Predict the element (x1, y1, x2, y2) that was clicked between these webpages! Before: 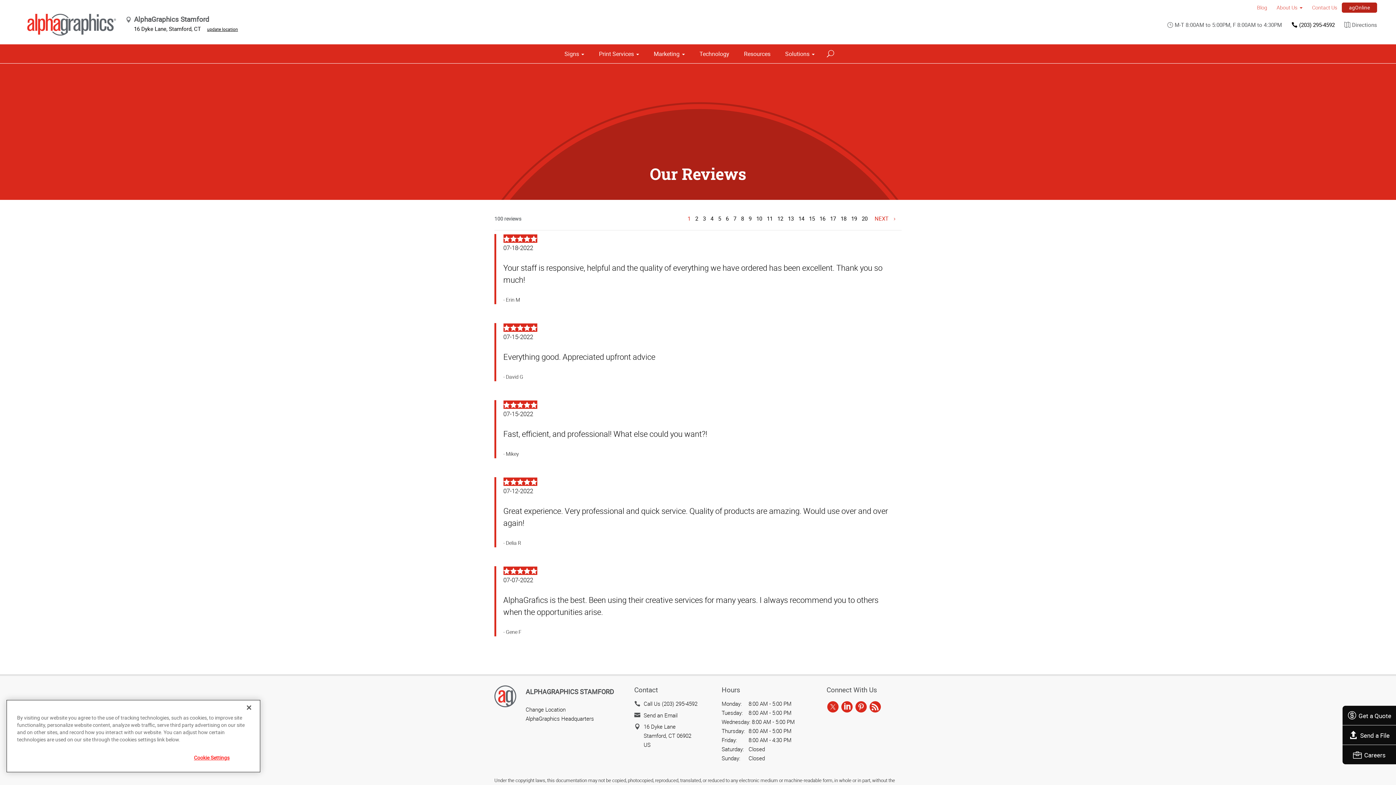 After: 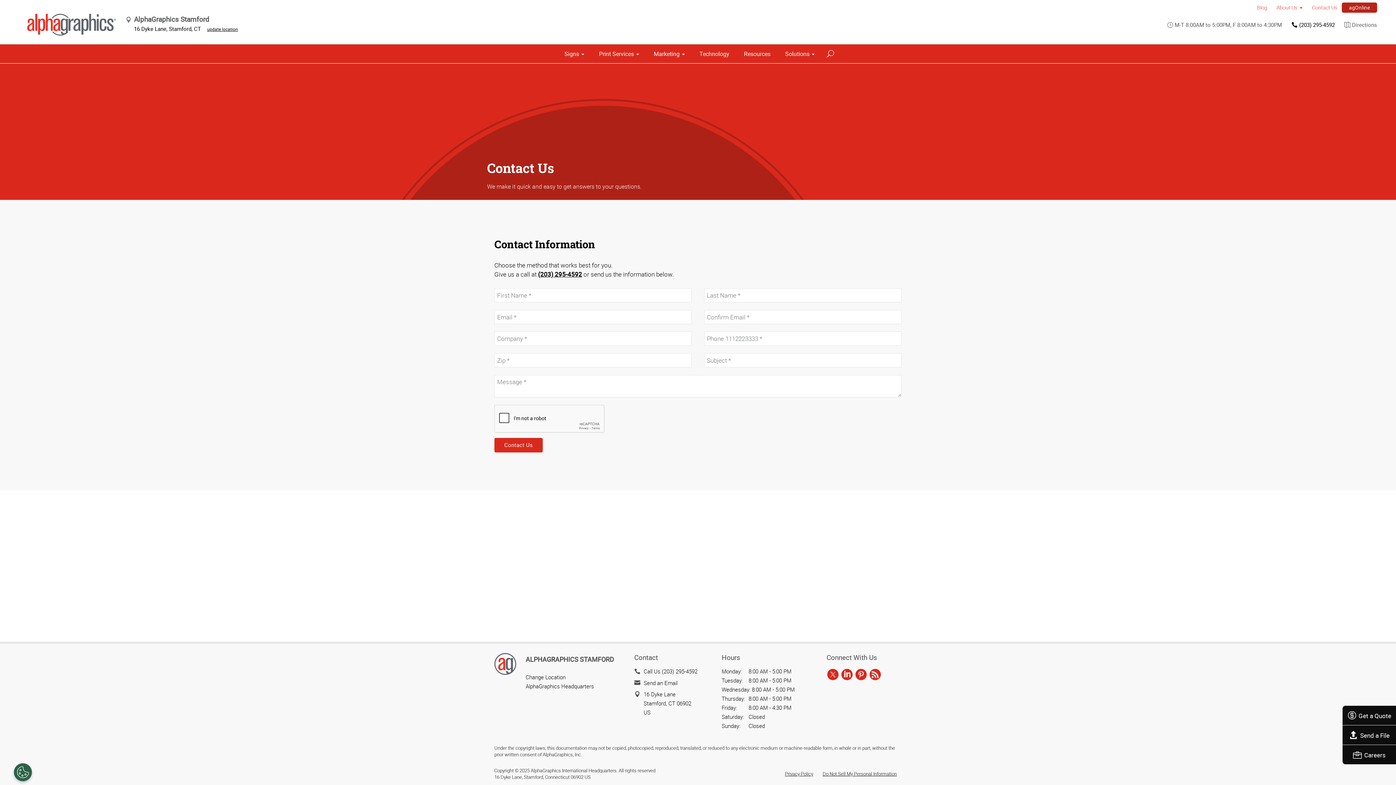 Action: label: Contact Us bbox: (1307, 1, 1342, 13)